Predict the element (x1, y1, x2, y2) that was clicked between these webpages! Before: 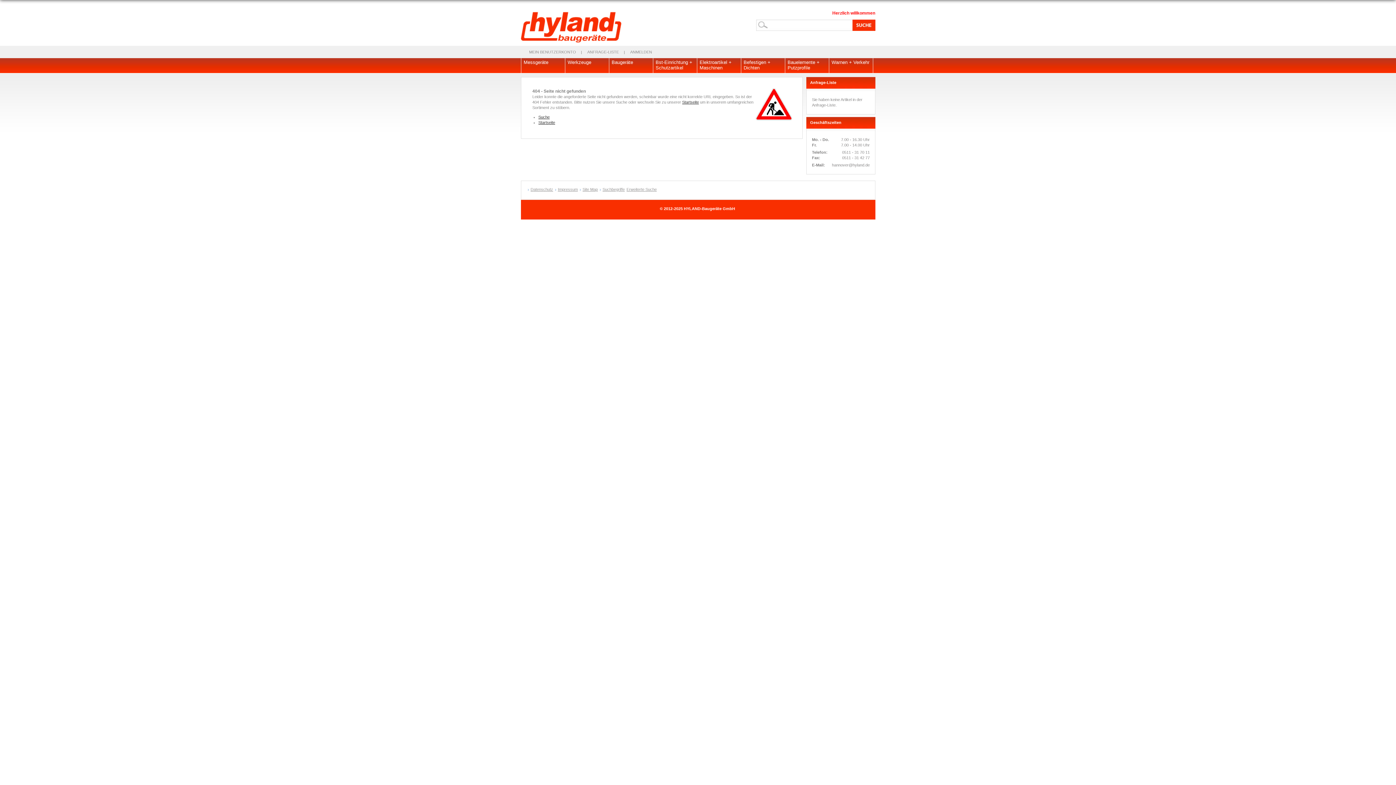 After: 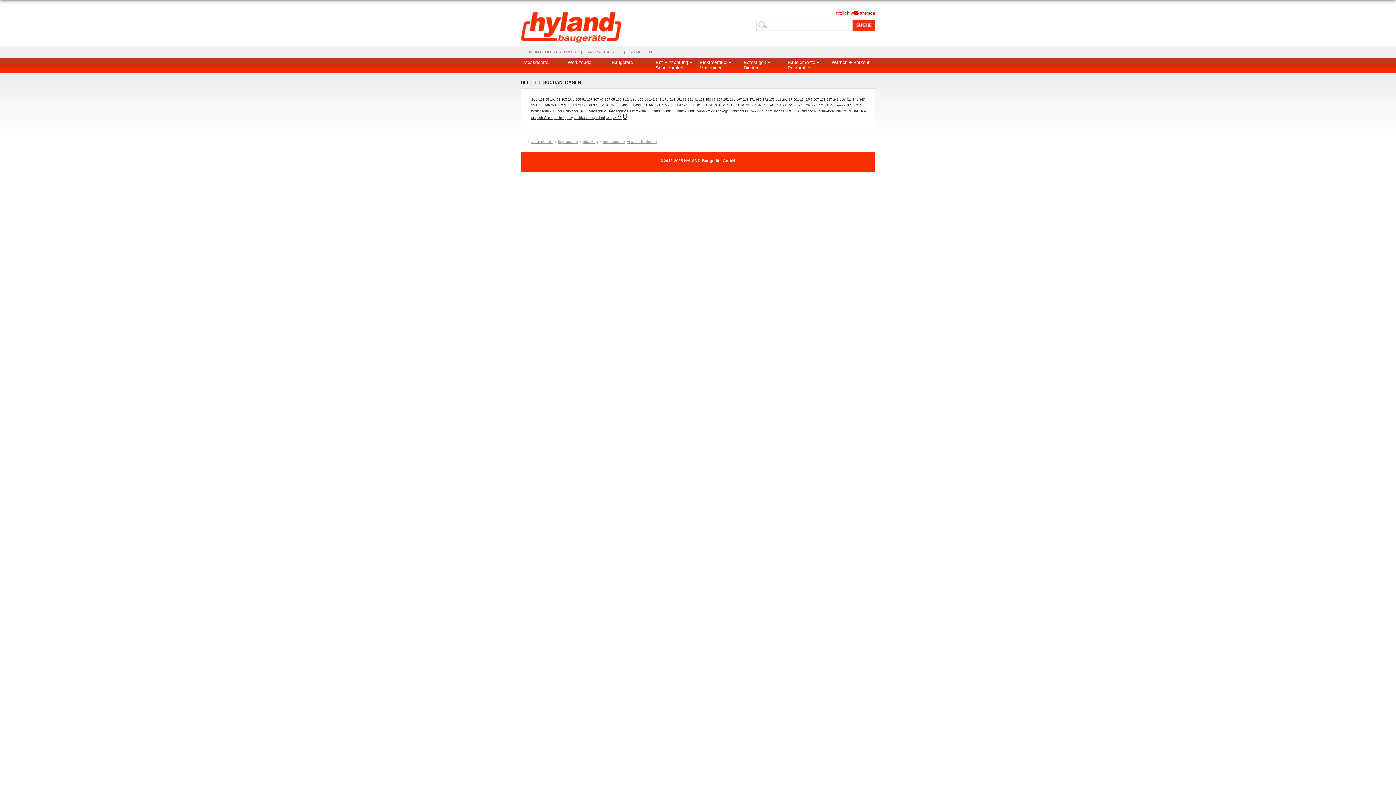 Action: bbox: (602, 187, 624, 191) label: Suchbegriffe